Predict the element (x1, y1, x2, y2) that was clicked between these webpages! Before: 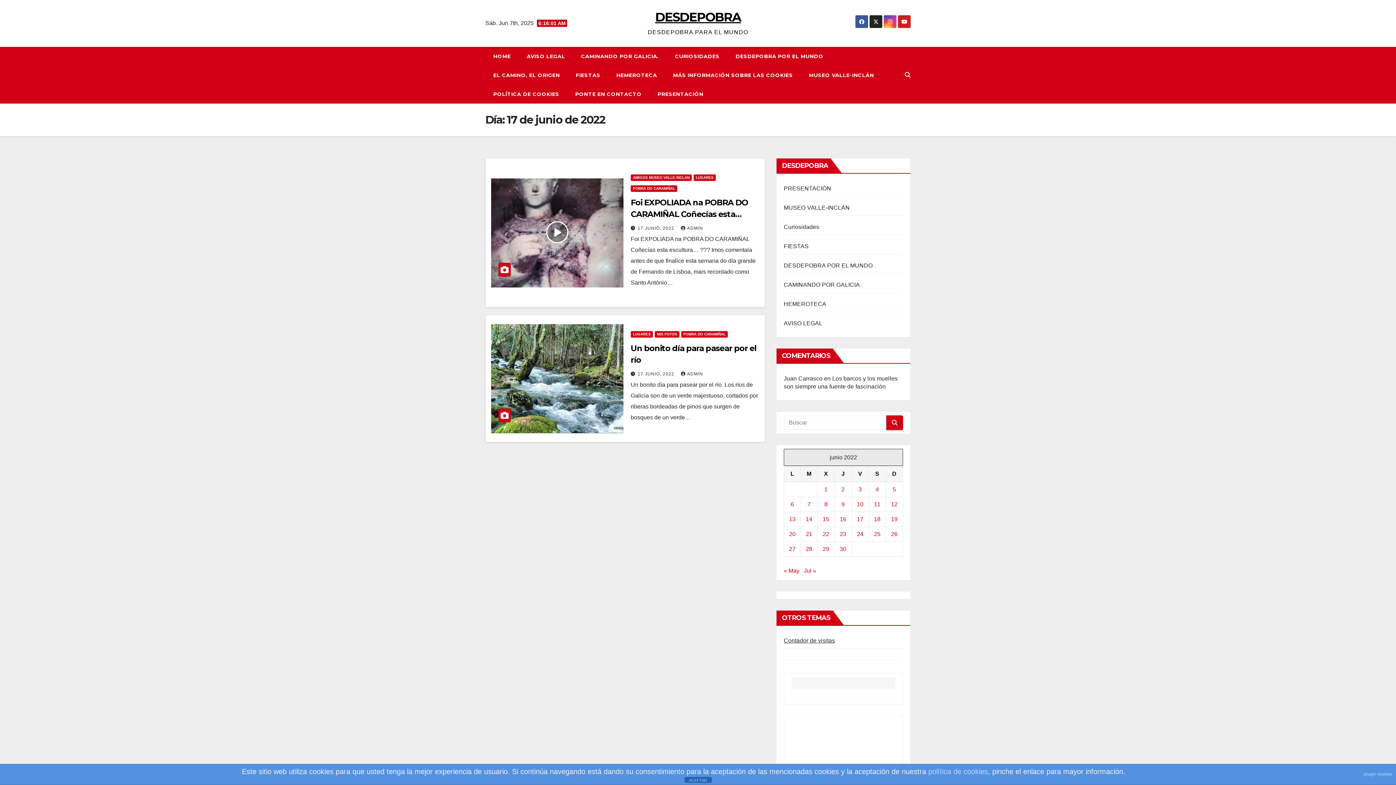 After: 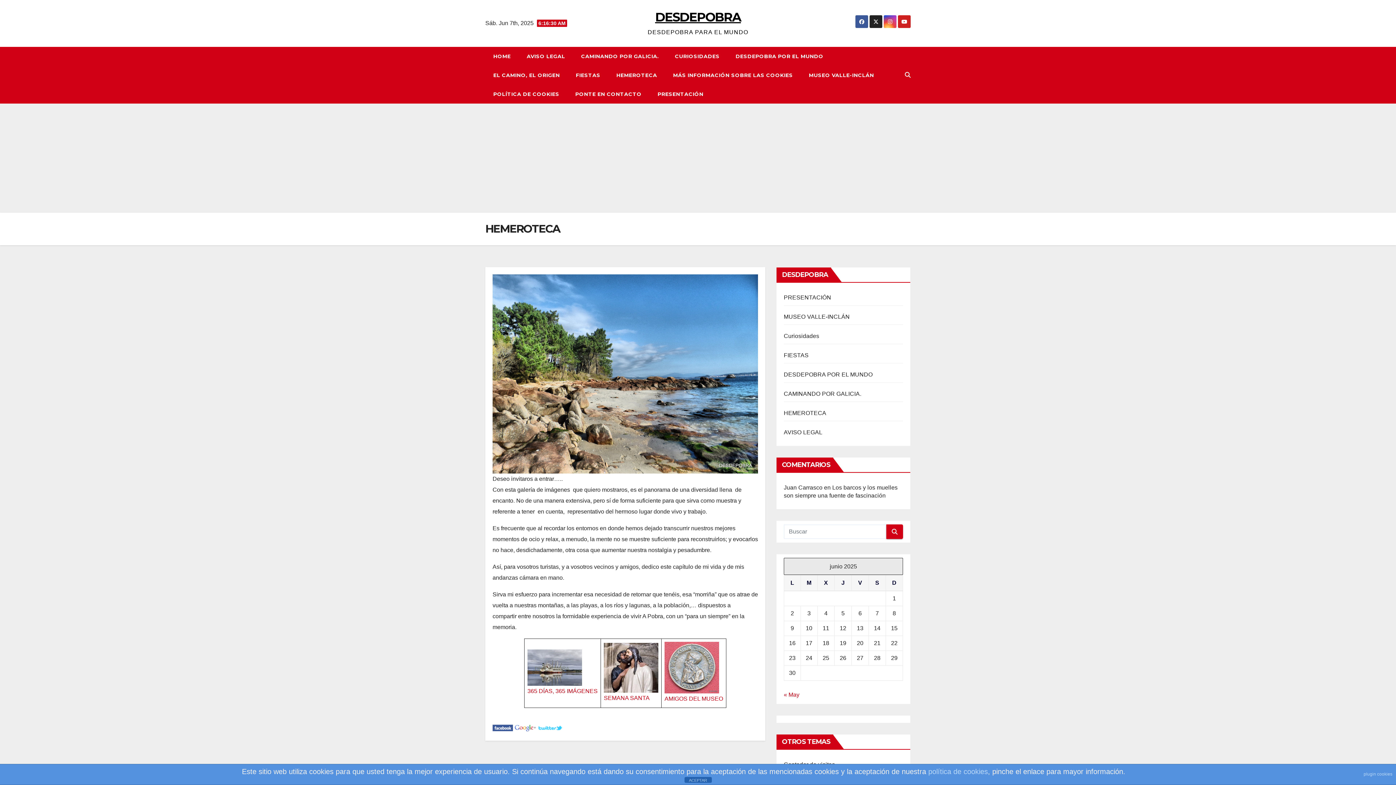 Action: bbox: (784, 301, 826, 307) label: HEMEROTECA